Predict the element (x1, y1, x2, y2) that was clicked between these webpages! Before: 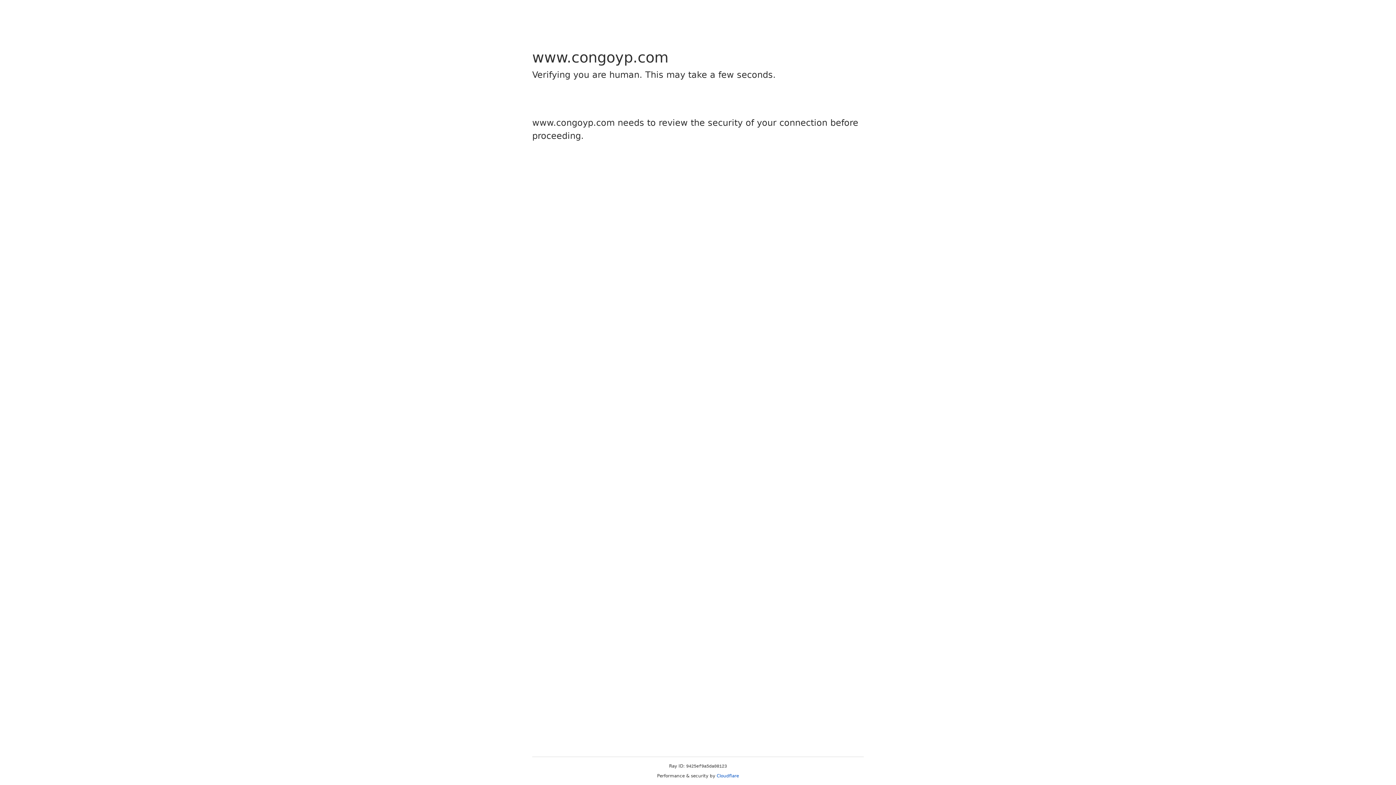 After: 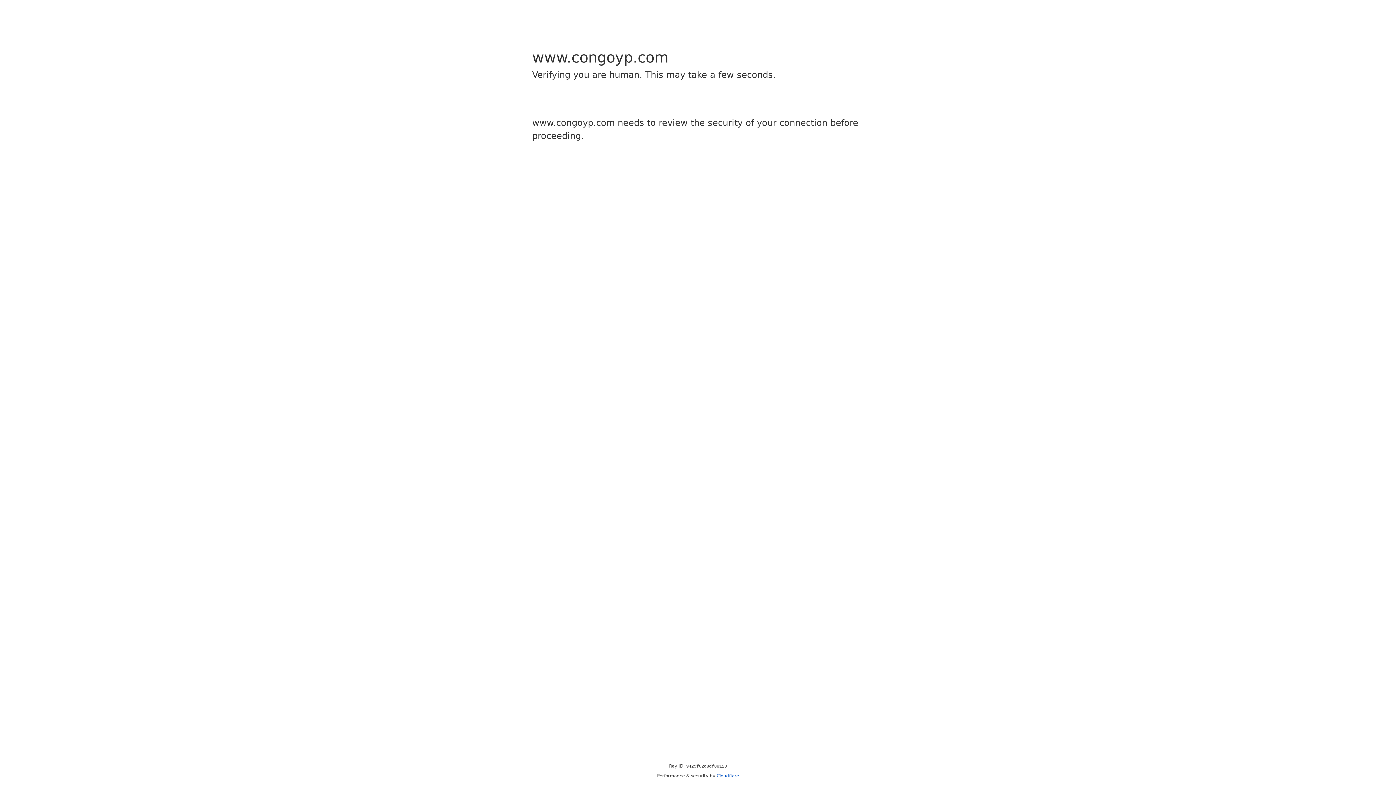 Action: bbox: (716, 773, 739, 778) label: Cloudflare